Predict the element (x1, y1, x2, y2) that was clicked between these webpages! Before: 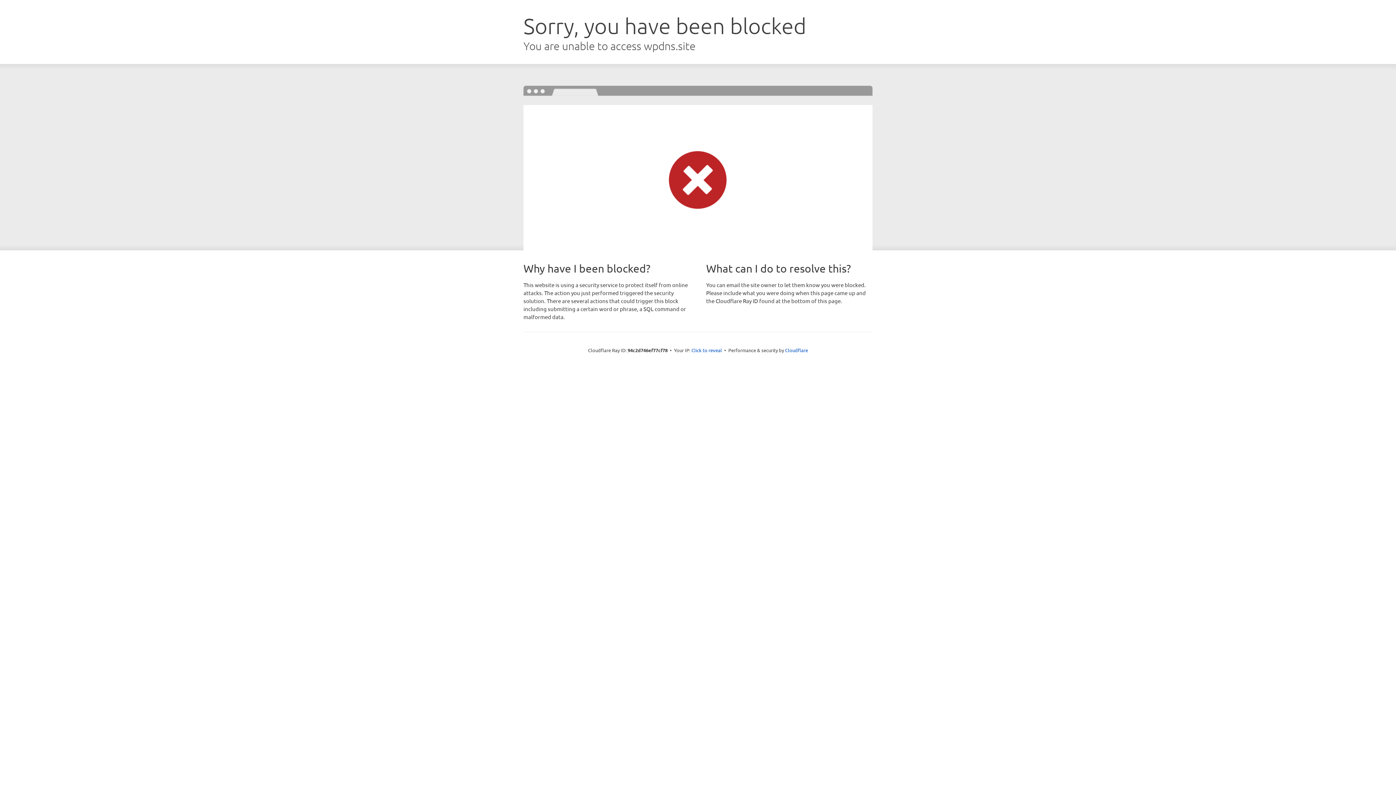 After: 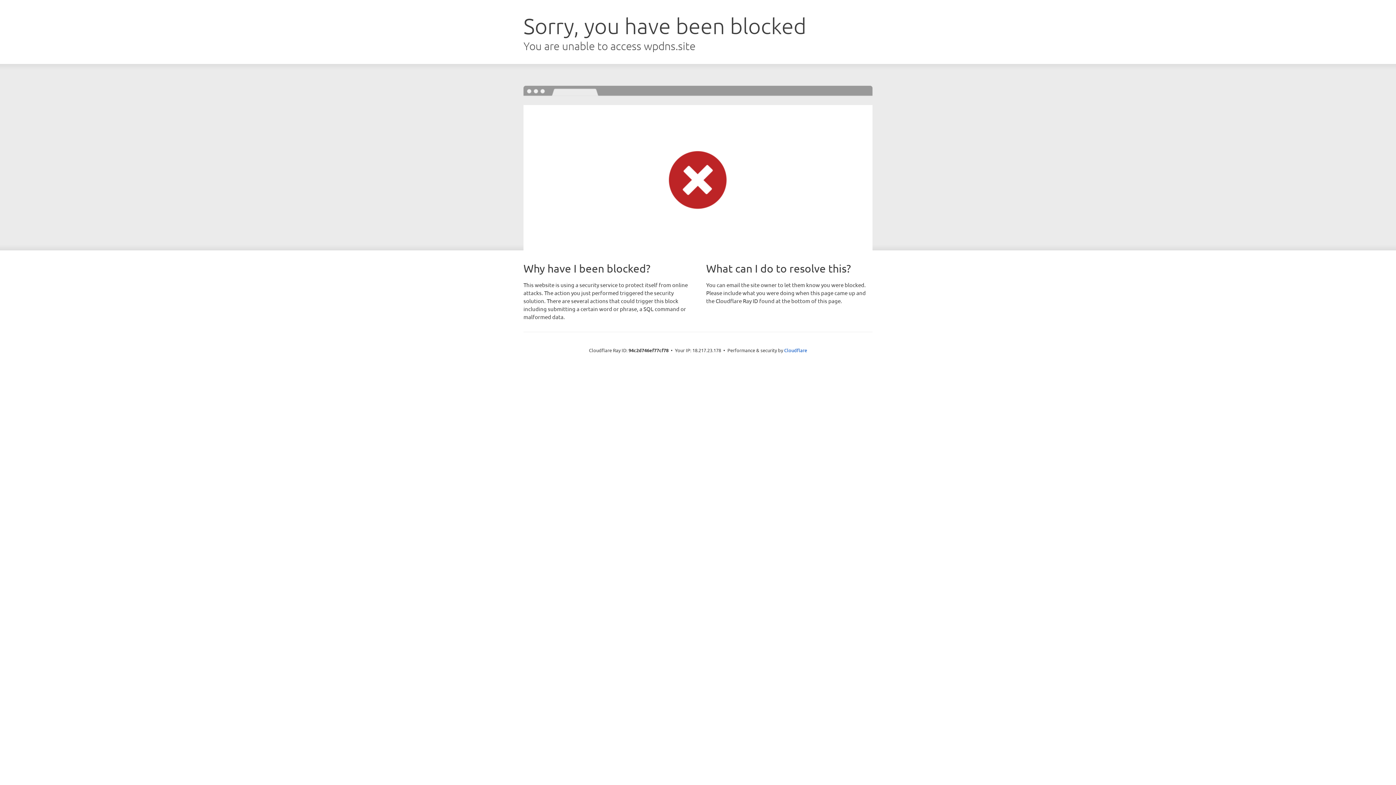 Action: bbox: (691, 346, 722, 353) label: Click to reveal